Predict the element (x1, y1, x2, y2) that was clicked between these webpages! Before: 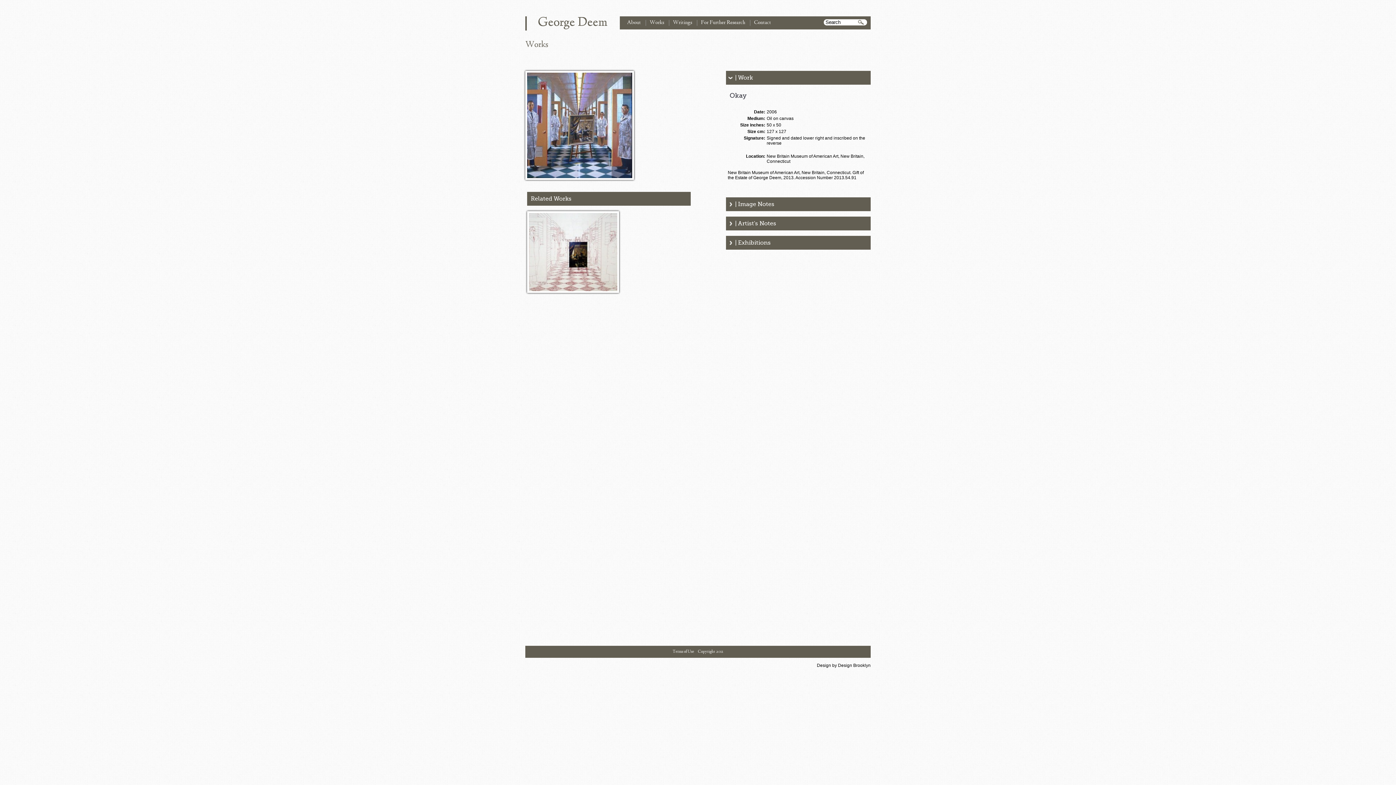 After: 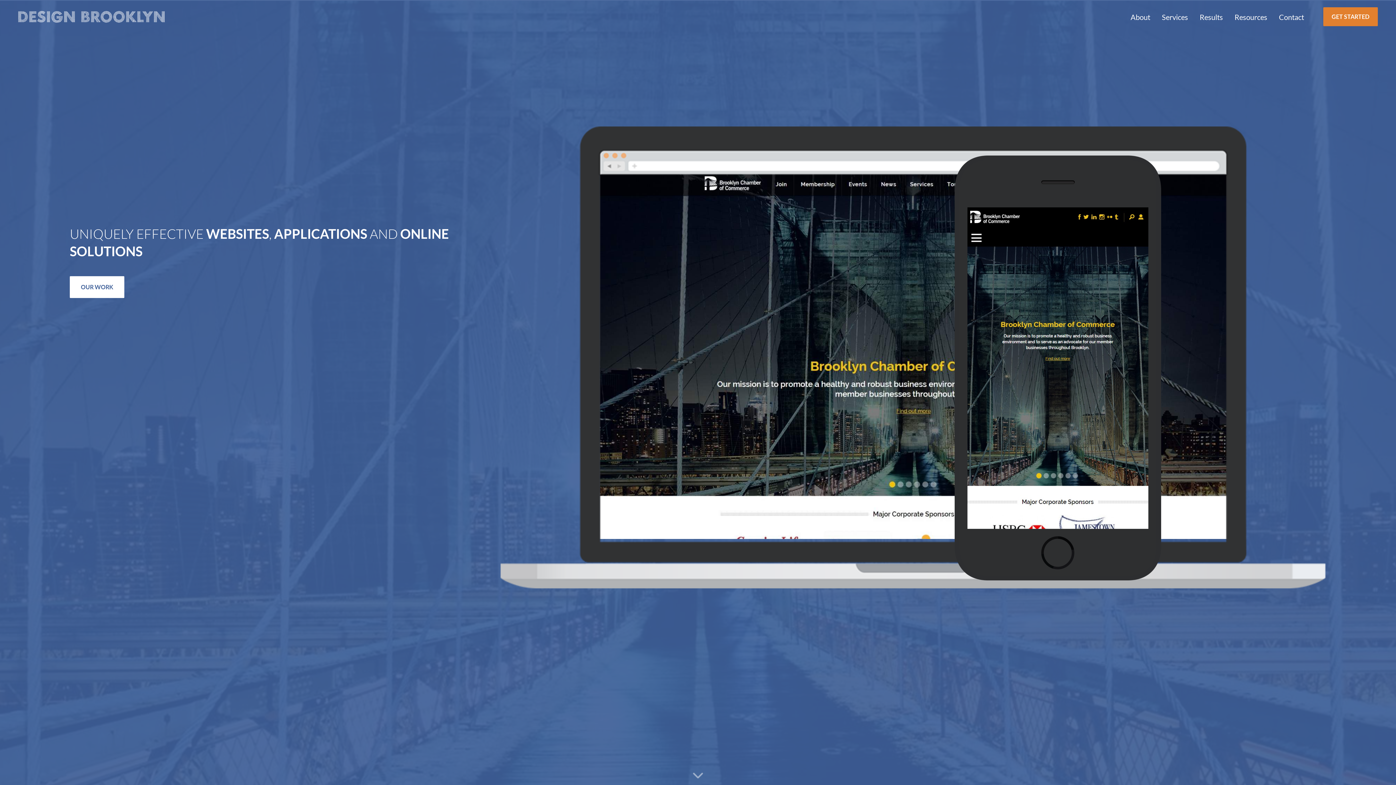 Action: bbox: (817, 663, 870, 668) label: Design by Design Brooklyn